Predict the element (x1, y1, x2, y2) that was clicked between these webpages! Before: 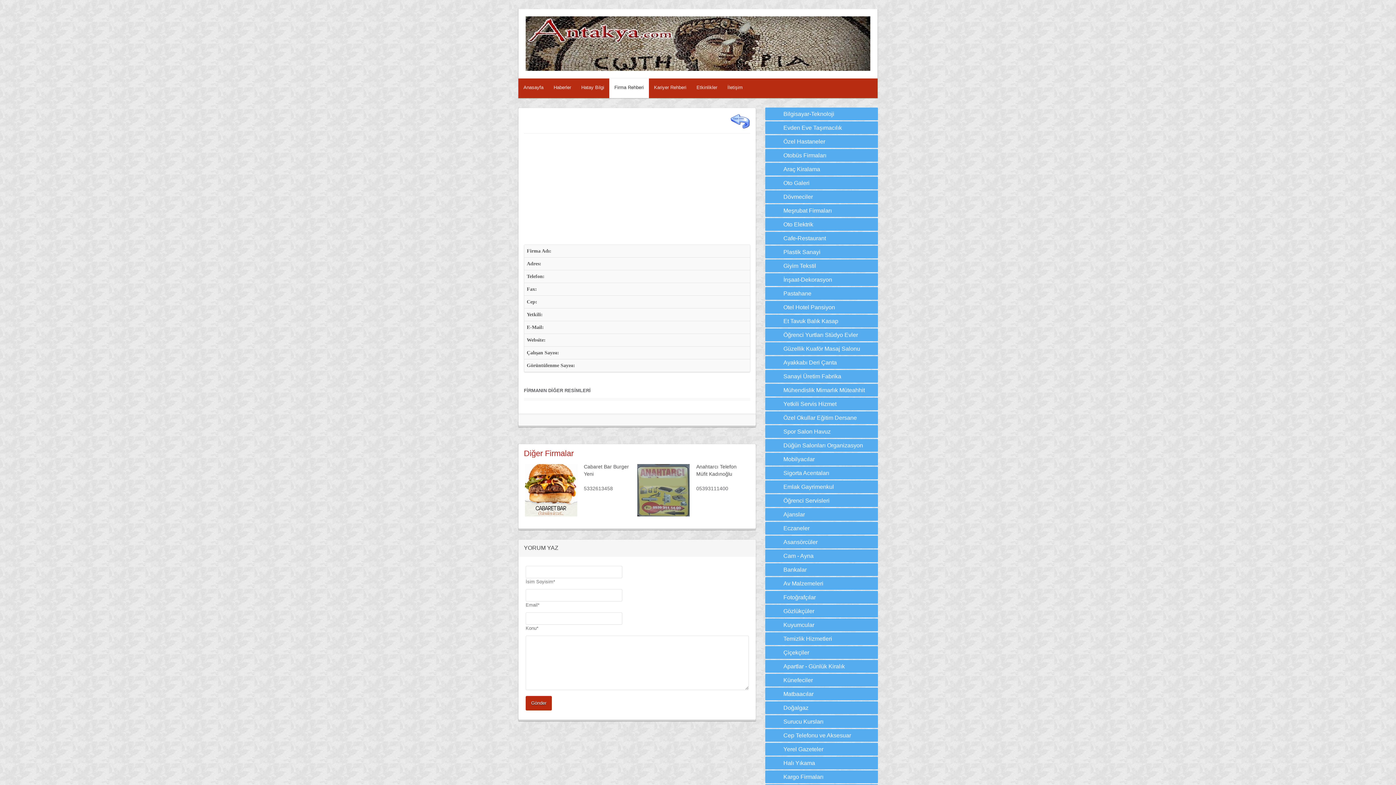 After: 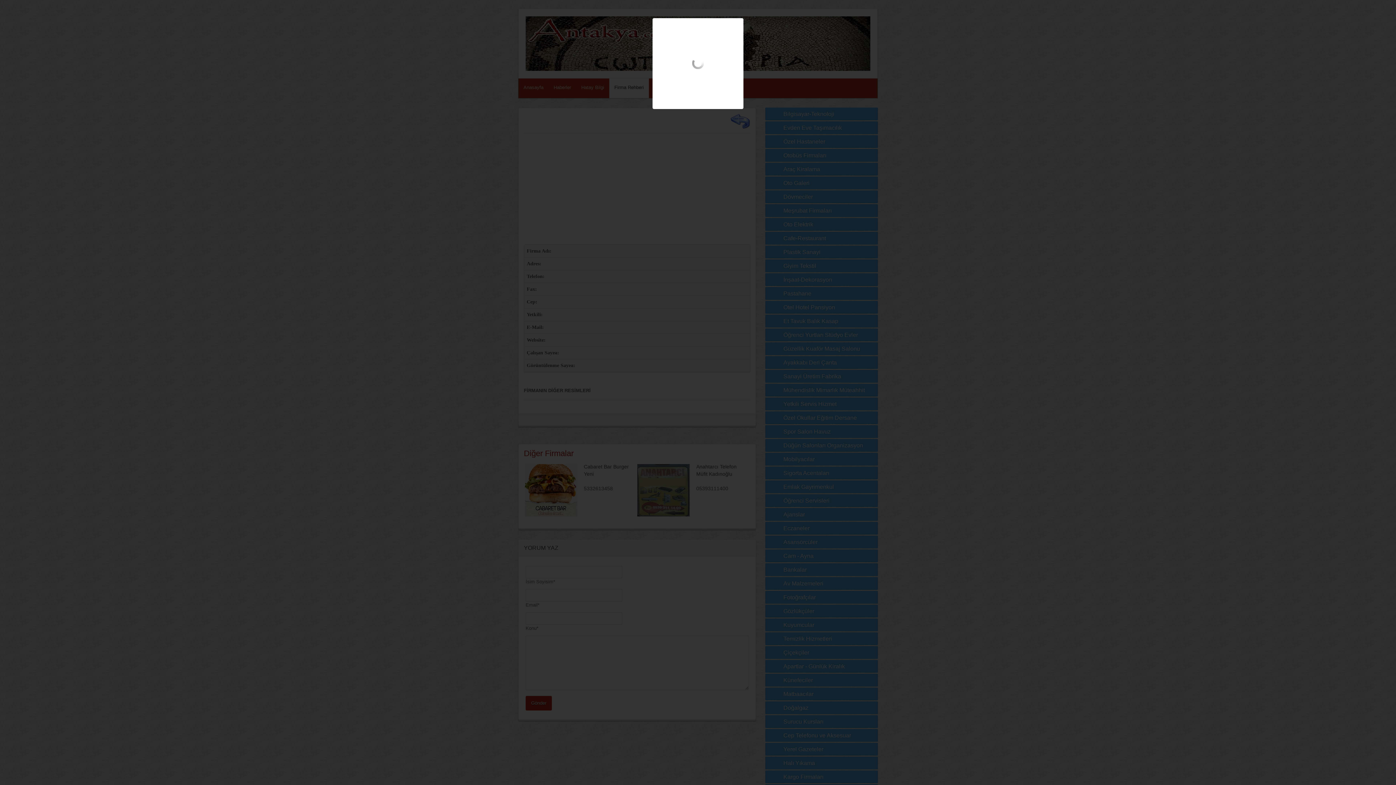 Action: bbox: (524, 139, 633, 244)